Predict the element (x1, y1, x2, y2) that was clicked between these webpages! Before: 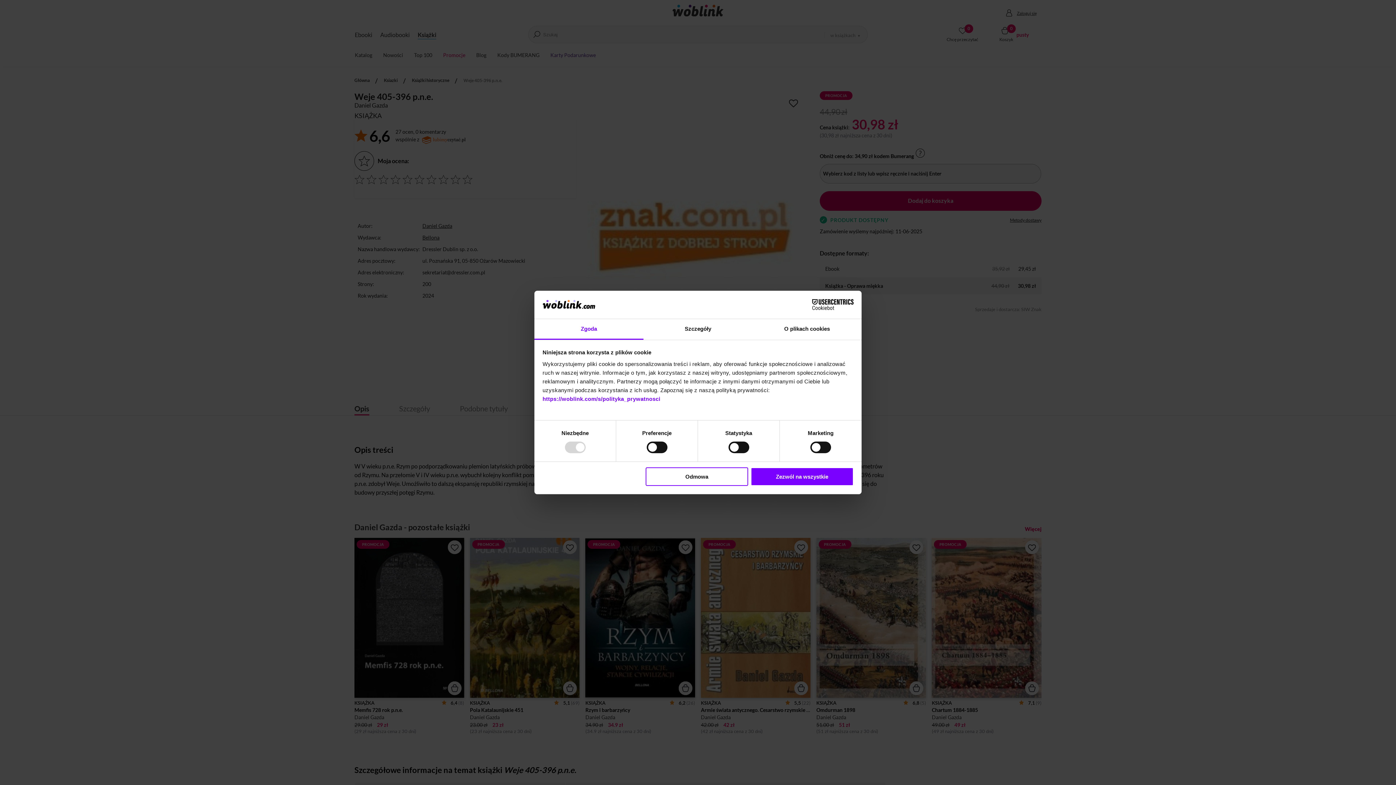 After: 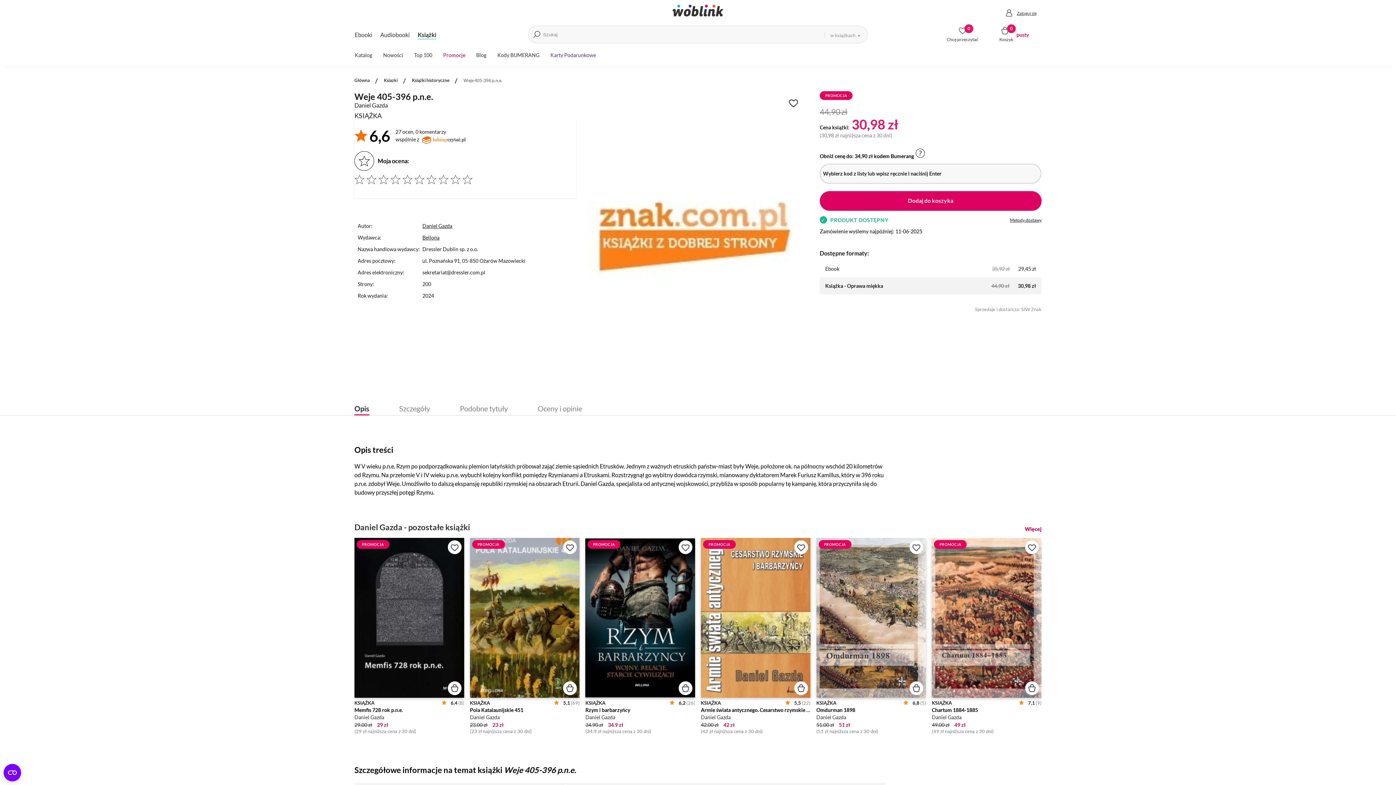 Action: label: Odmowa bbox: (645, 467, 748, 486)